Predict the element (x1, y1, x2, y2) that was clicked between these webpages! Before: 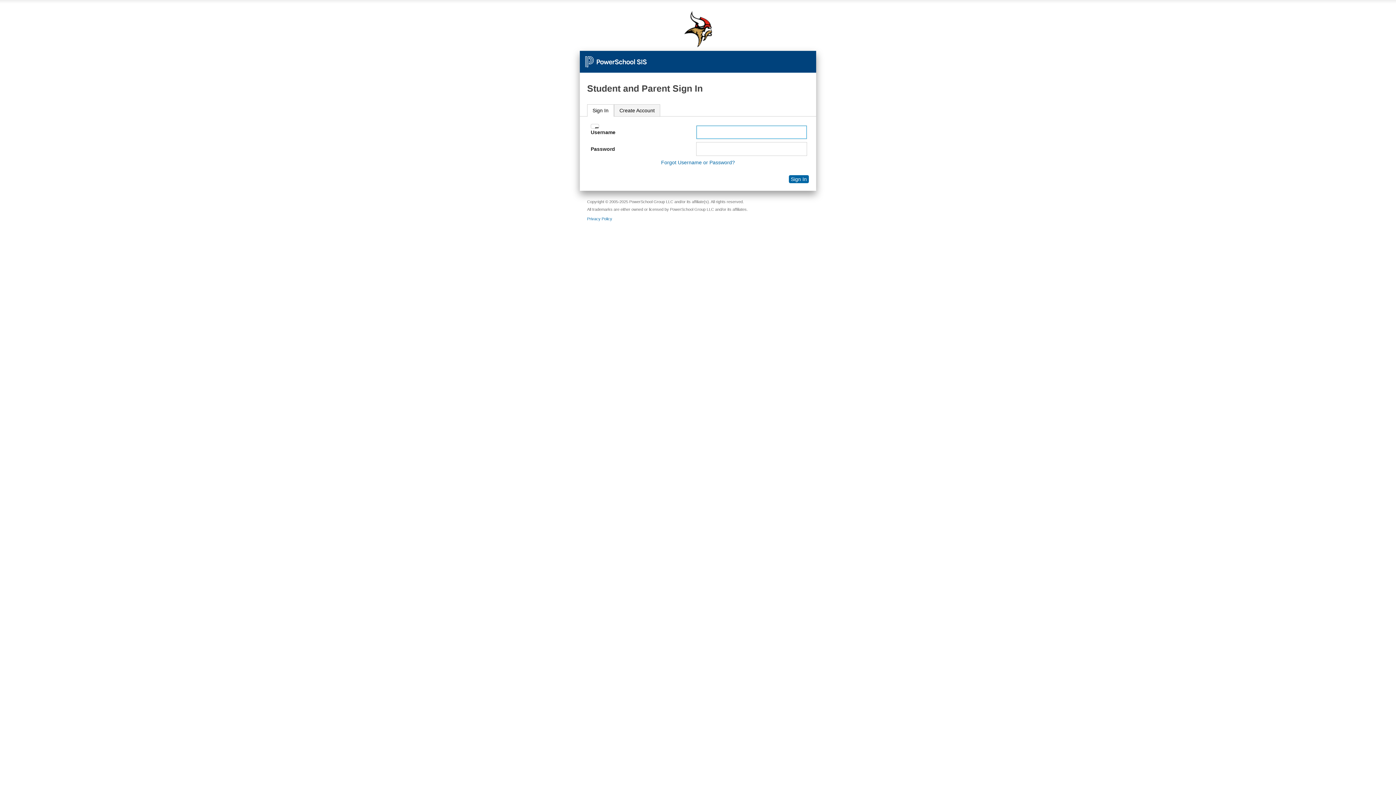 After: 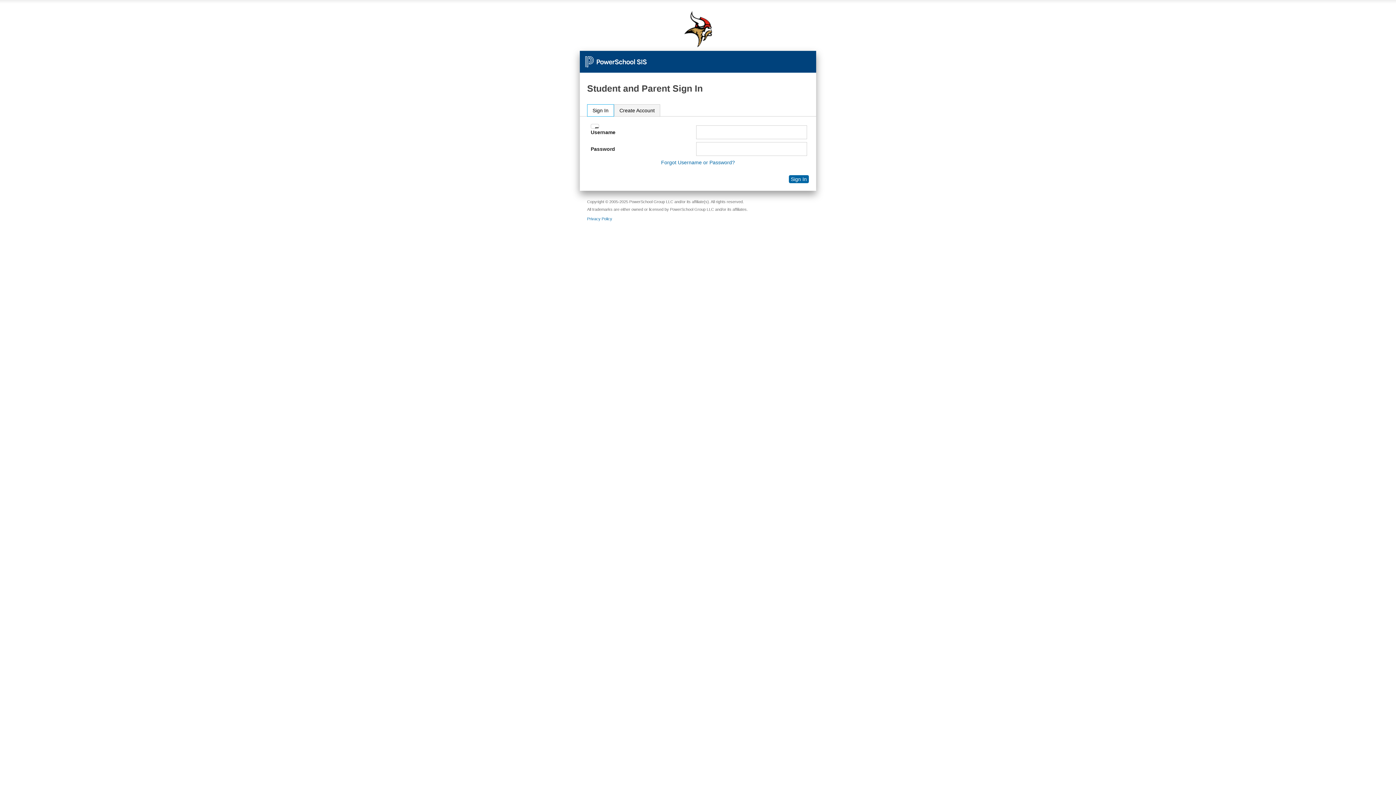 Action: label: Sign In bbox: (587, 104, 613, 116)